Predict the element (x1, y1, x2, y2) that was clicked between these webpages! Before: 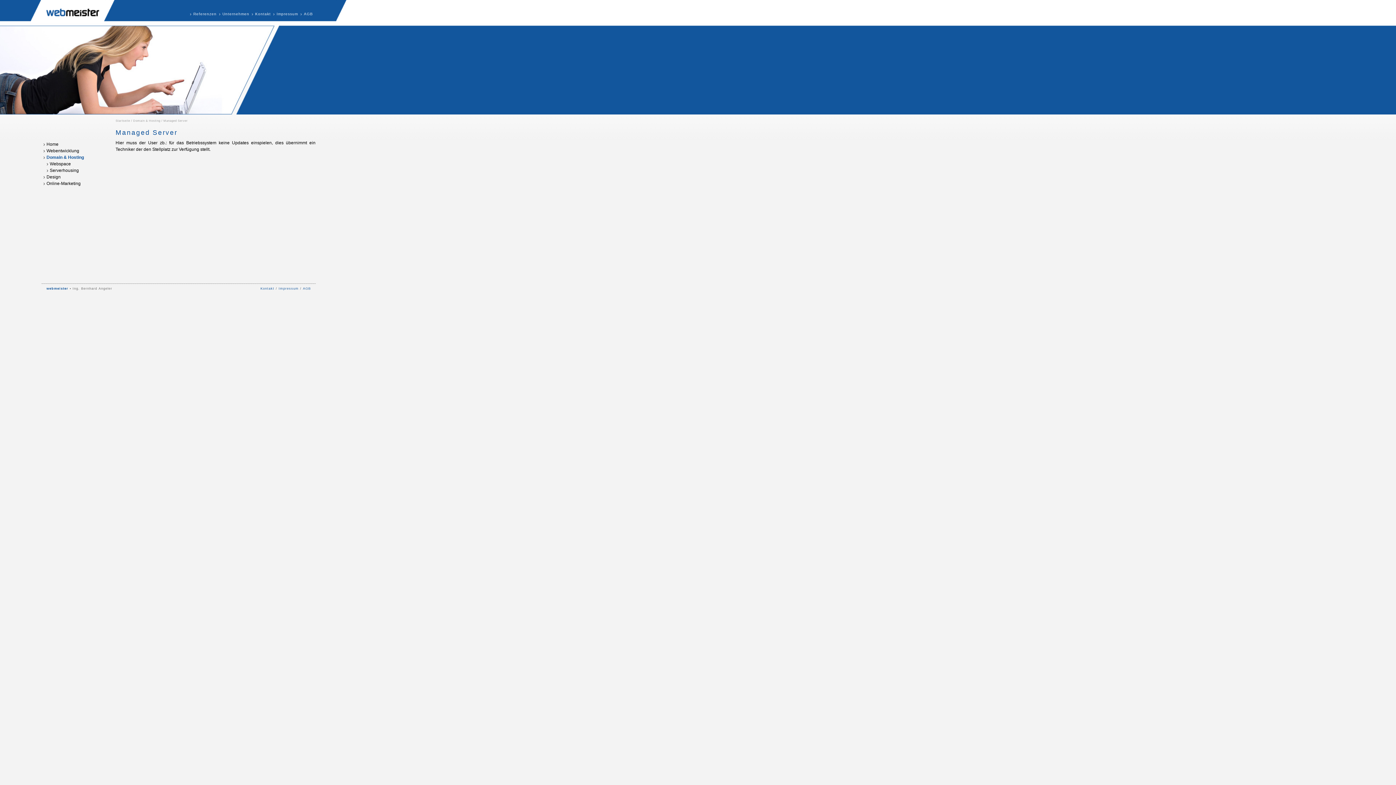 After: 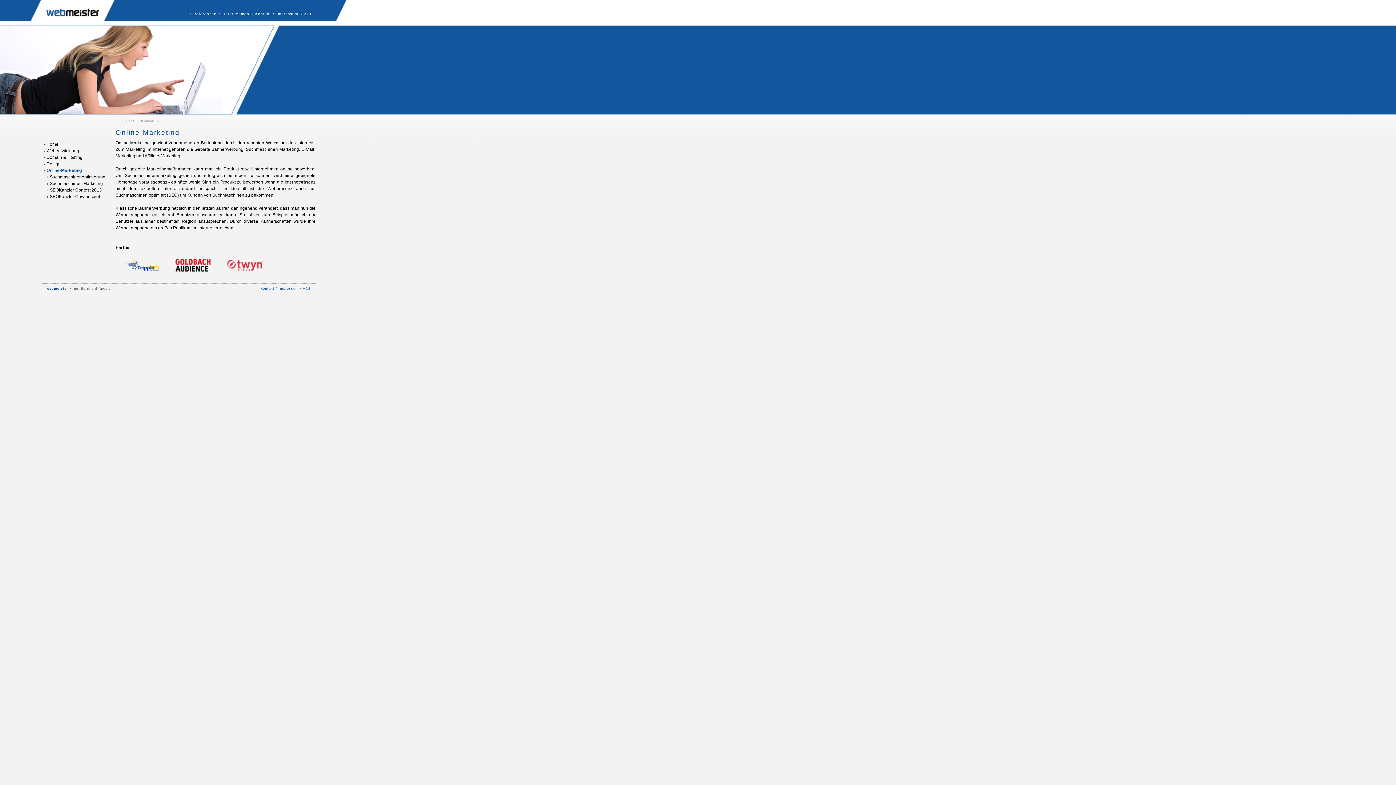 Action: bbox: (46, 181, 80, 186) label: Online-Marketing